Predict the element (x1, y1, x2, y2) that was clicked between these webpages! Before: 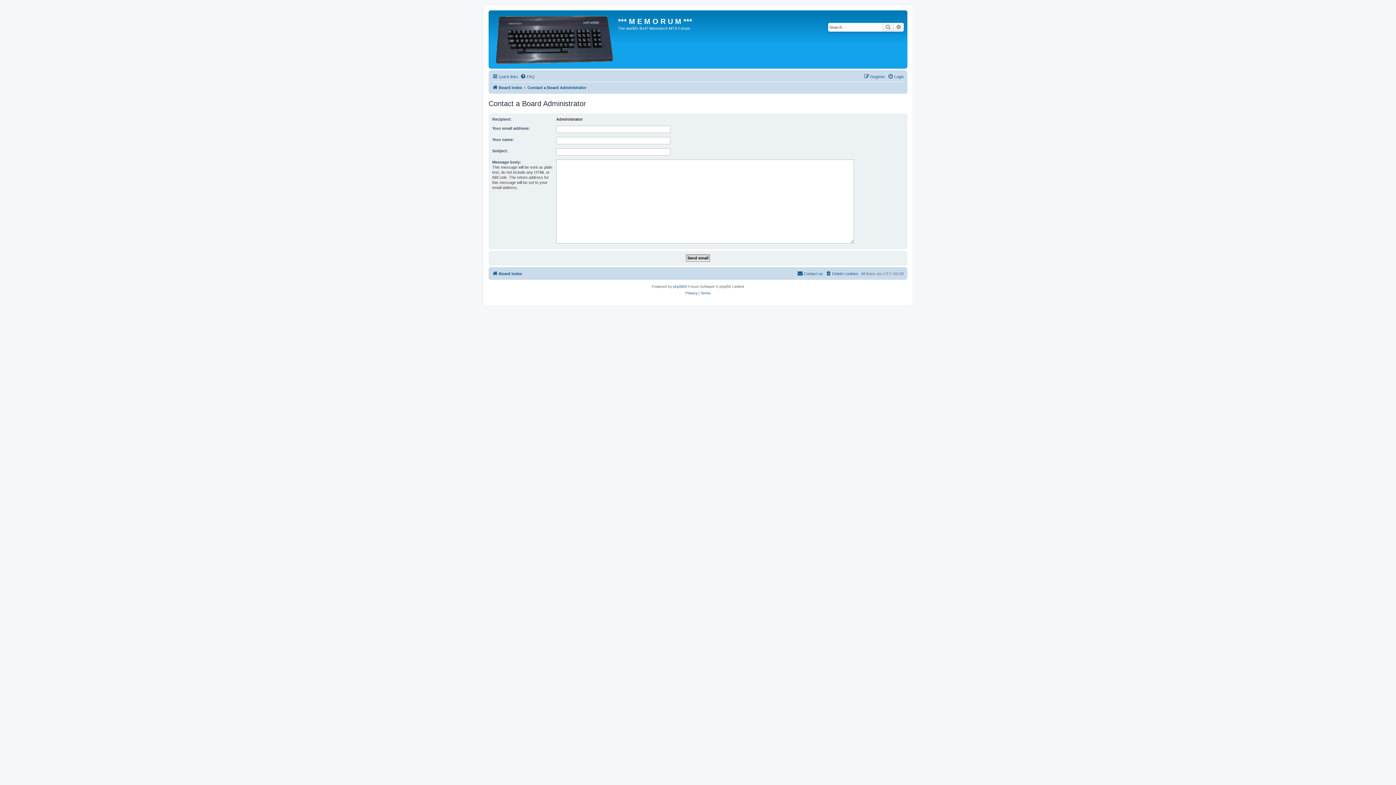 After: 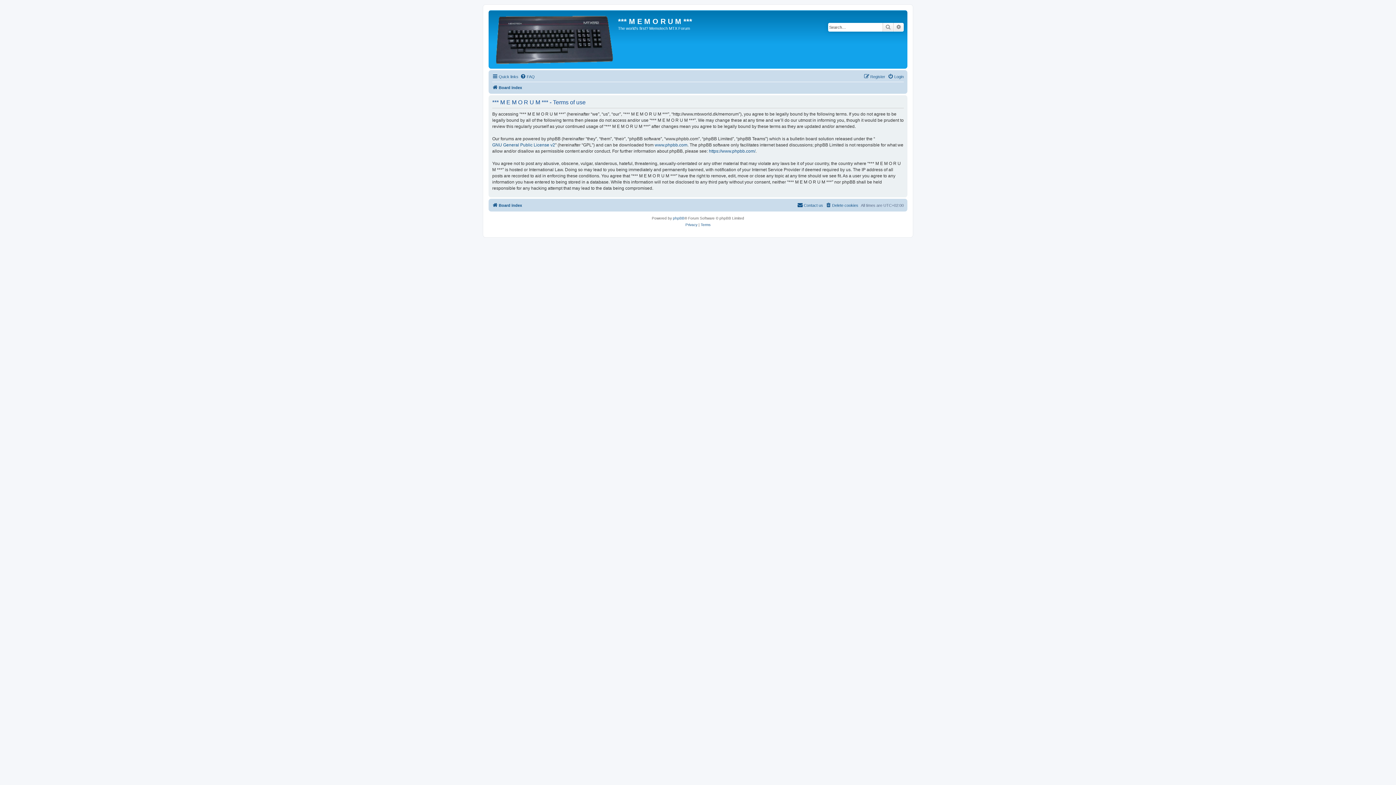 Action: label: Terms bbox: (700, 290, 710, 296)